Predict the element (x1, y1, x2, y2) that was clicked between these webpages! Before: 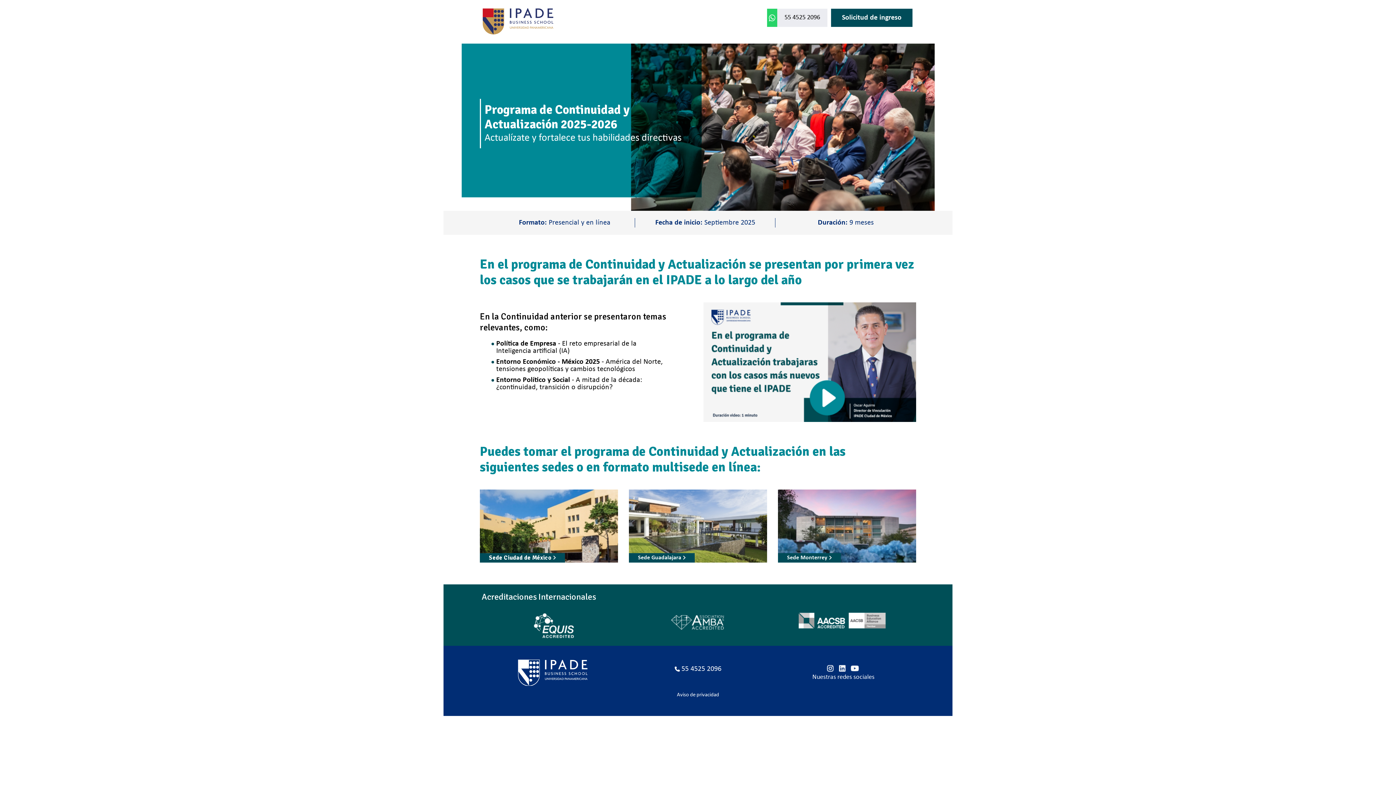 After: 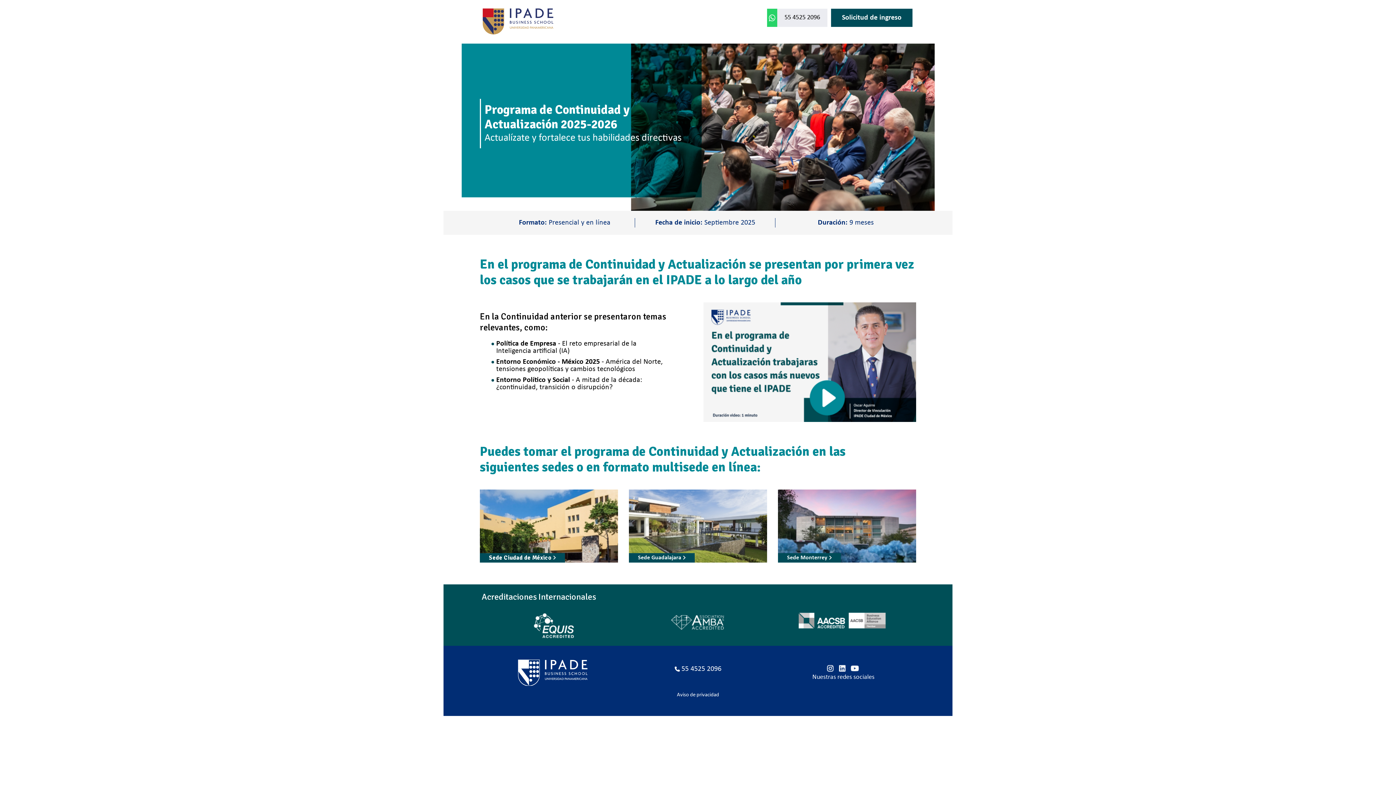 Action: bbox: (778, 522, 916, 529)